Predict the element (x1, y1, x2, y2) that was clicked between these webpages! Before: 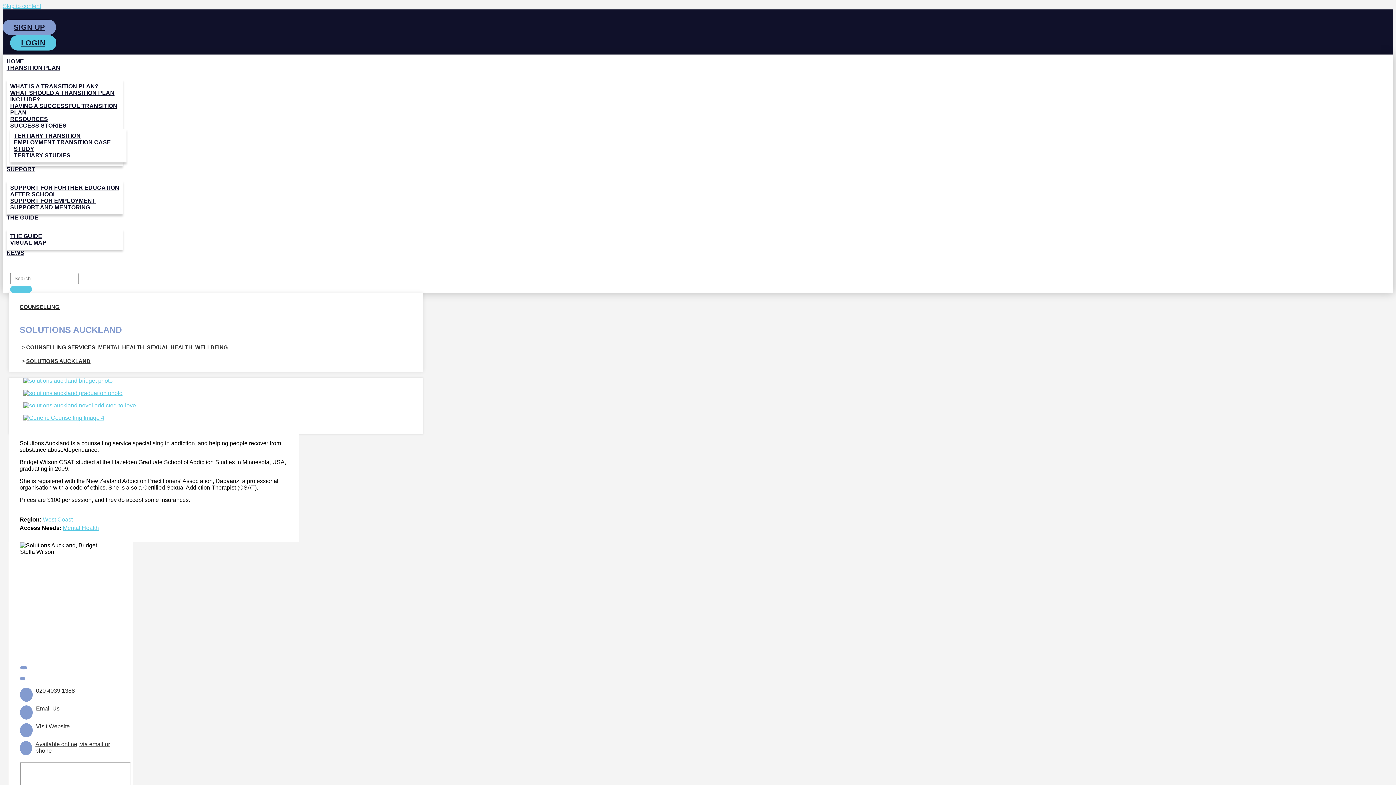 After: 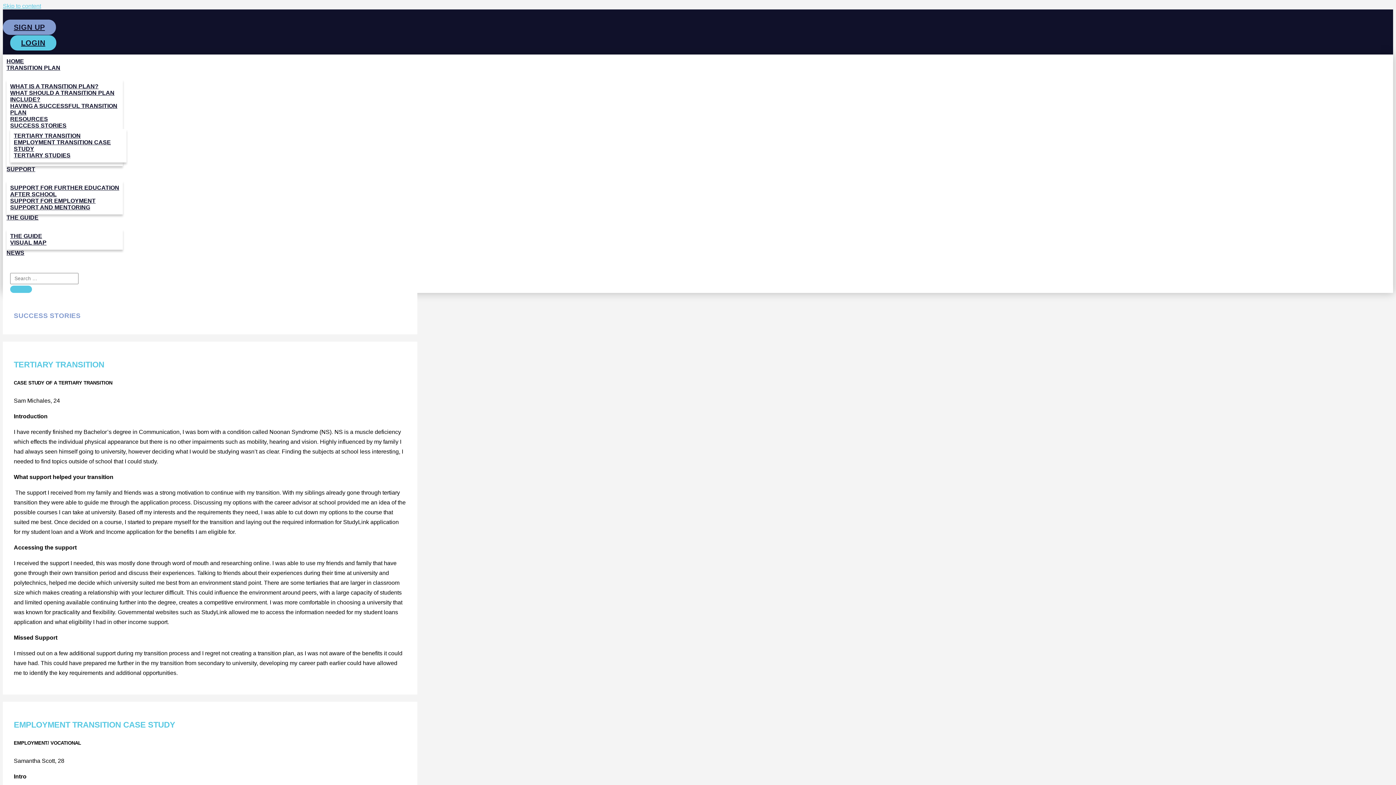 Action: label: TERTIARY TRANSITION bbox: (13, 132, 80, 138)